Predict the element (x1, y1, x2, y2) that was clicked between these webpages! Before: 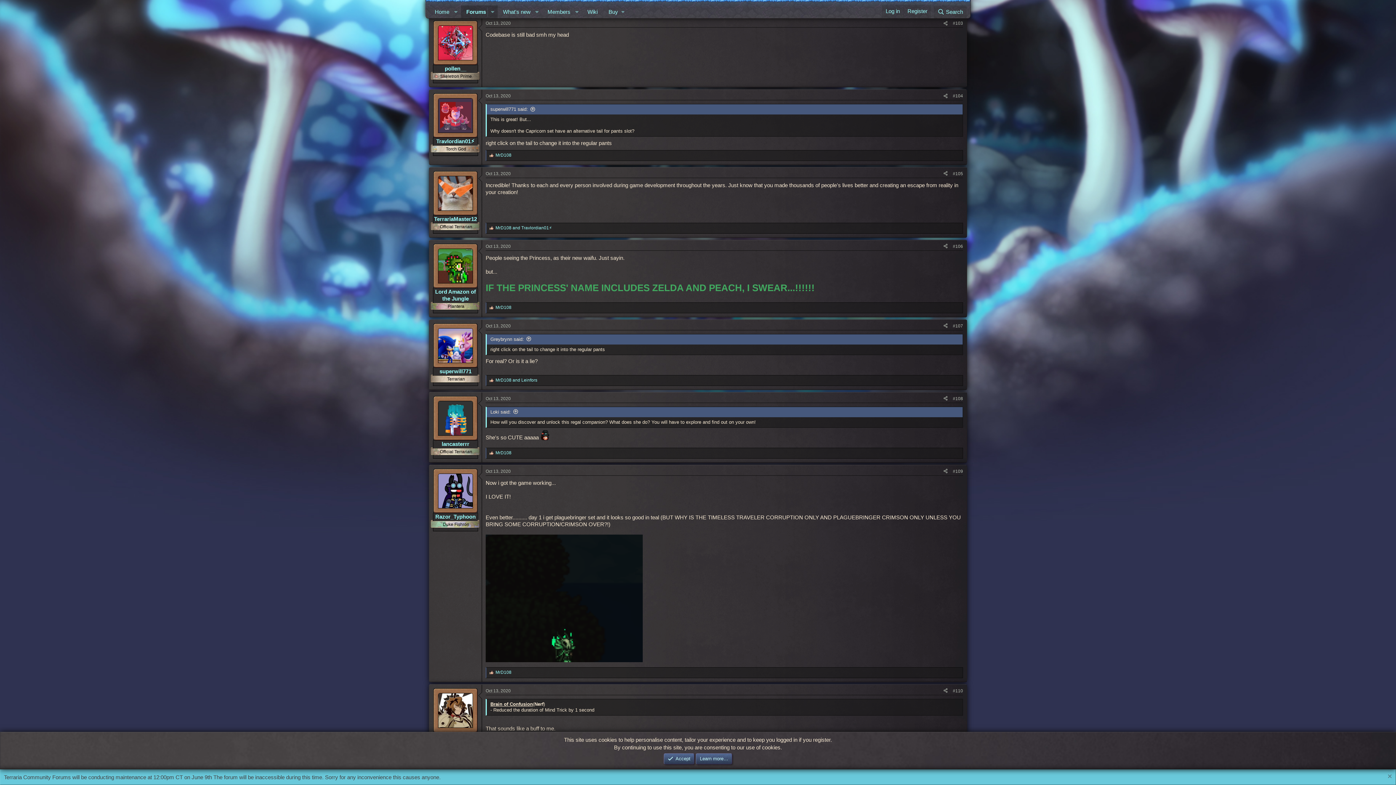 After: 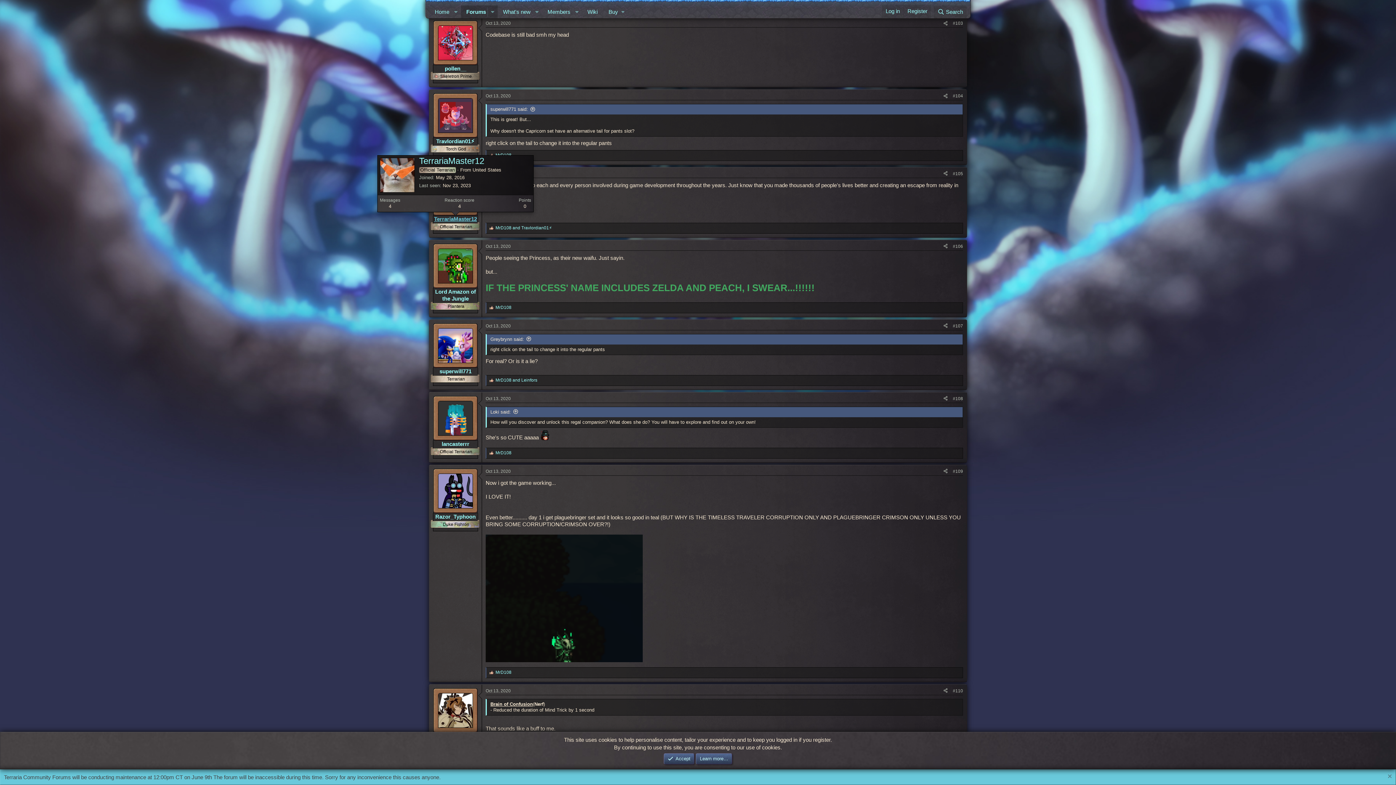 Action: label: TerrariaMaster12 bbox: (434, 215, 477, 222)